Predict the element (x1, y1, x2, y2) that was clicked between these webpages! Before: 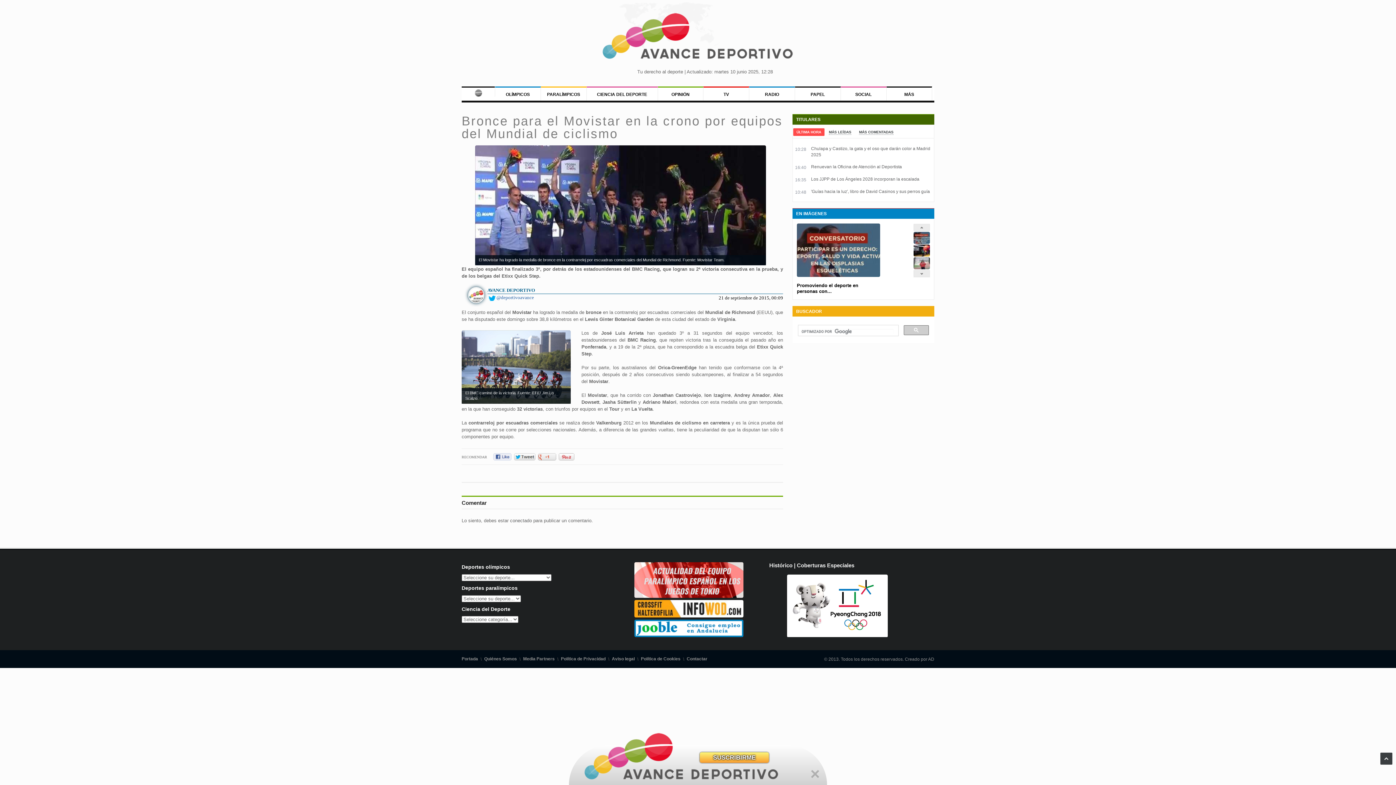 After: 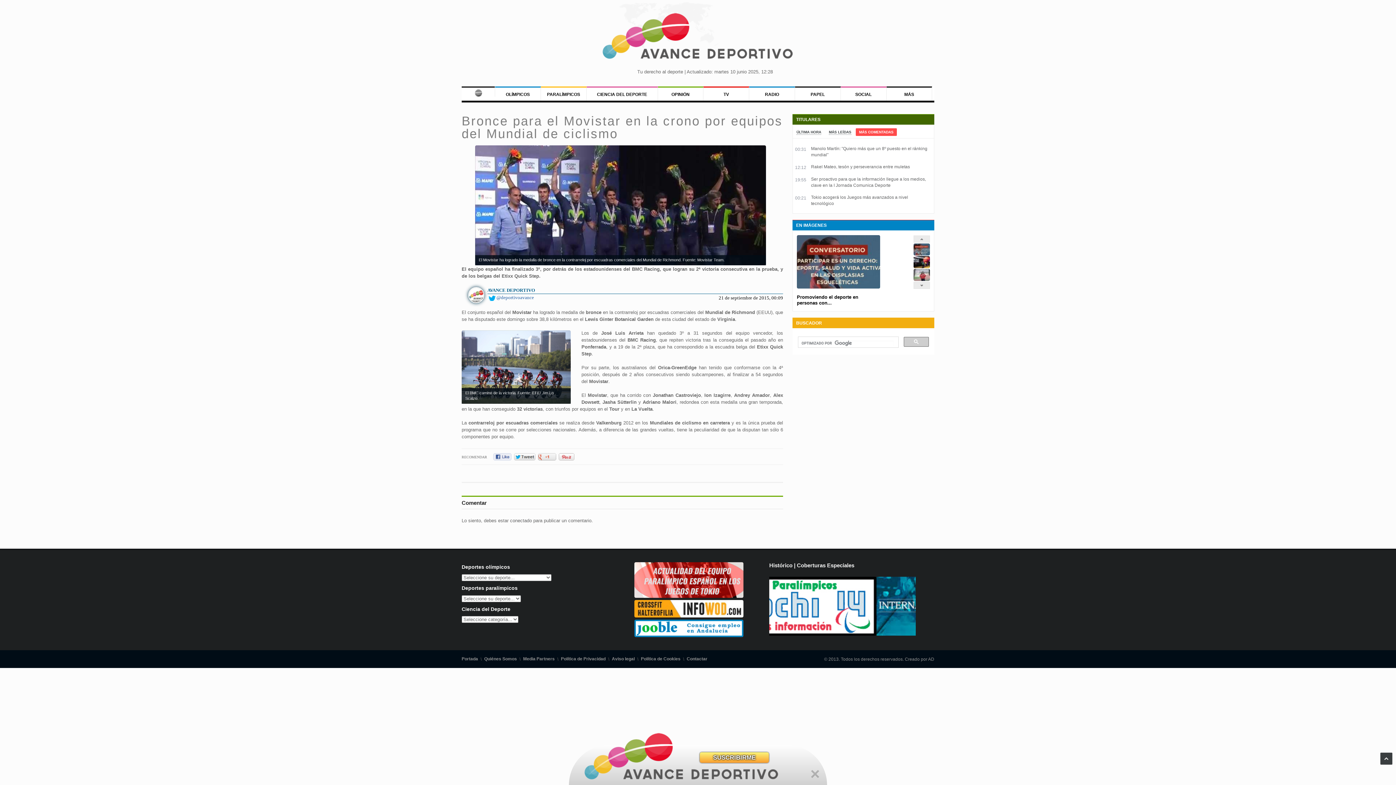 Action: bbox: (856, 128, 897, 136) label: MÁS COMENTADAS